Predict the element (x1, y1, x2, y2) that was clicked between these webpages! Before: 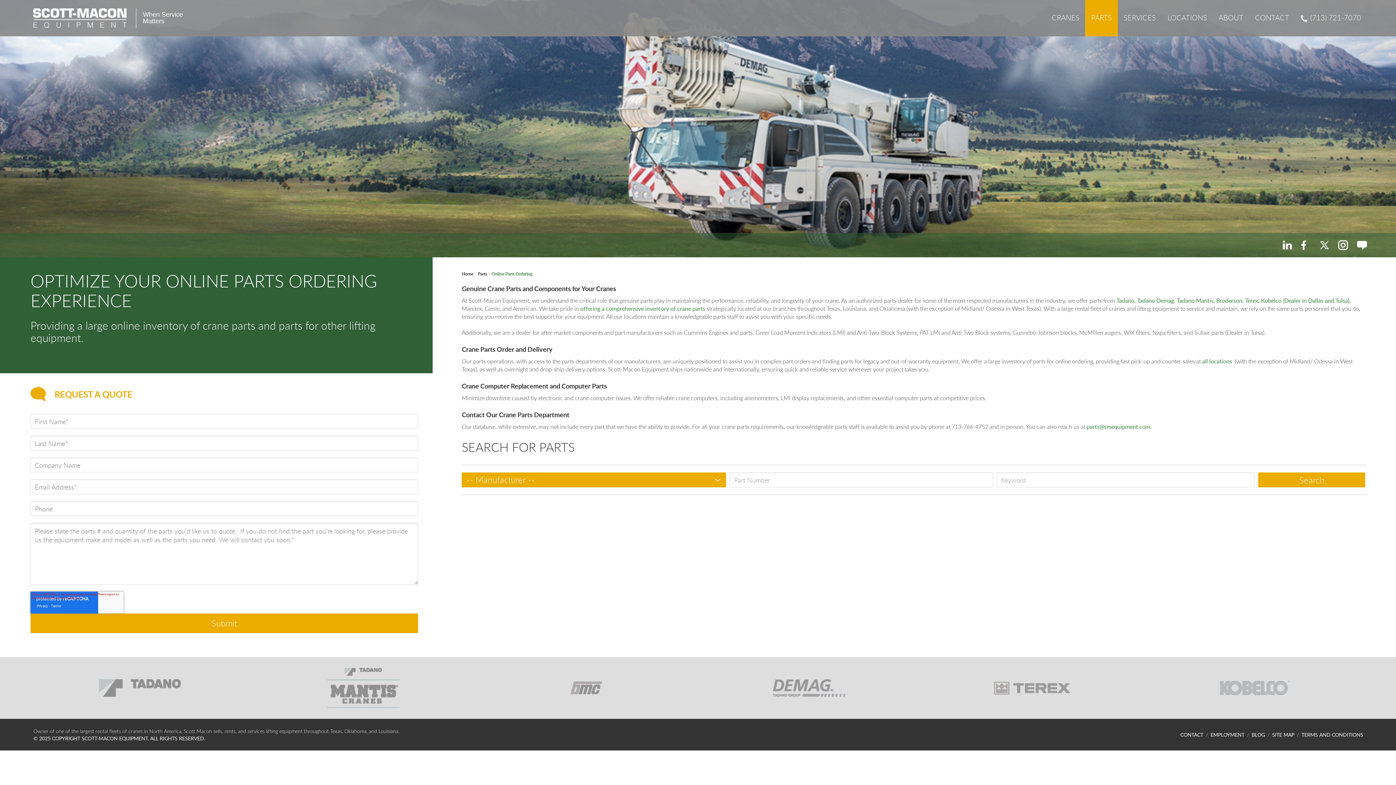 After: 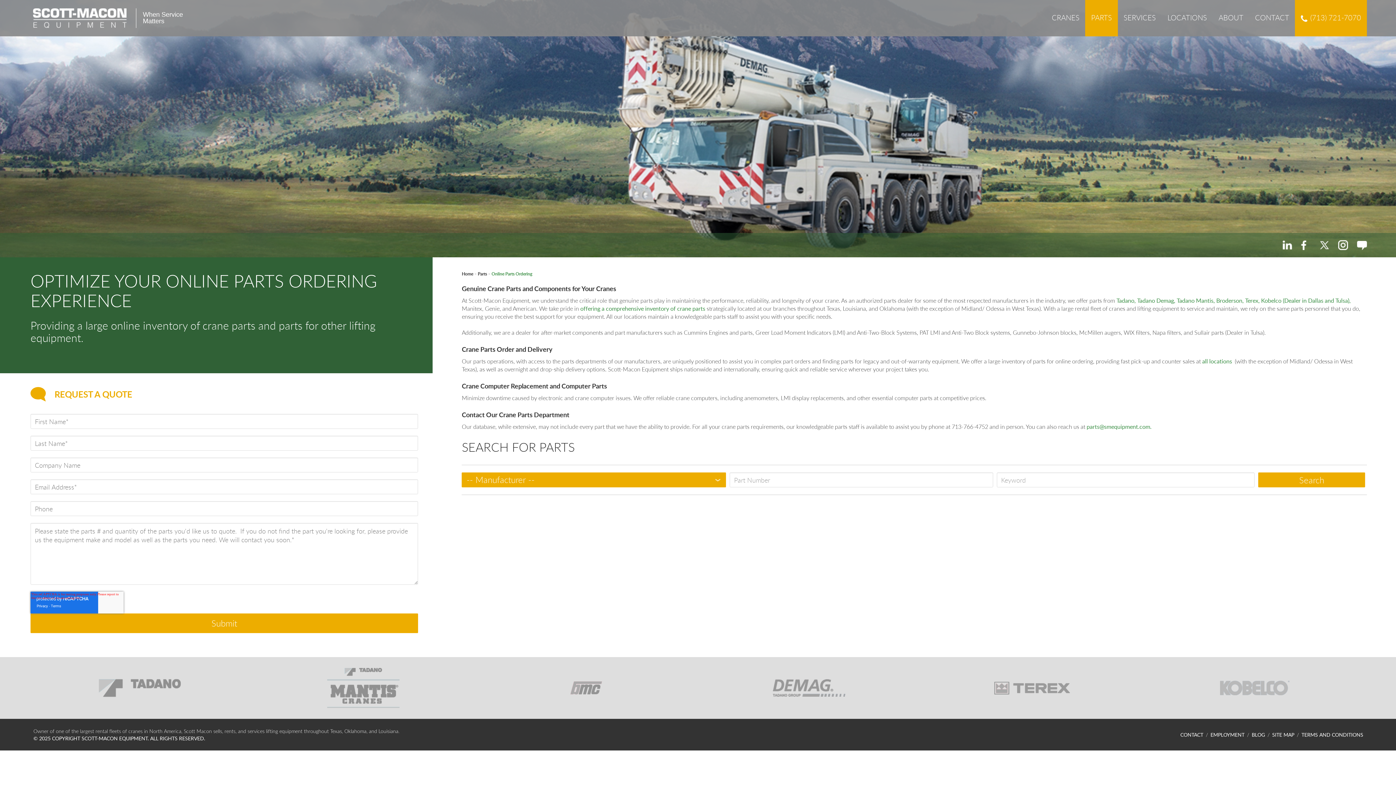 Action: bbox: (1295, 0, 1367, 36) label: (713) 721-7070